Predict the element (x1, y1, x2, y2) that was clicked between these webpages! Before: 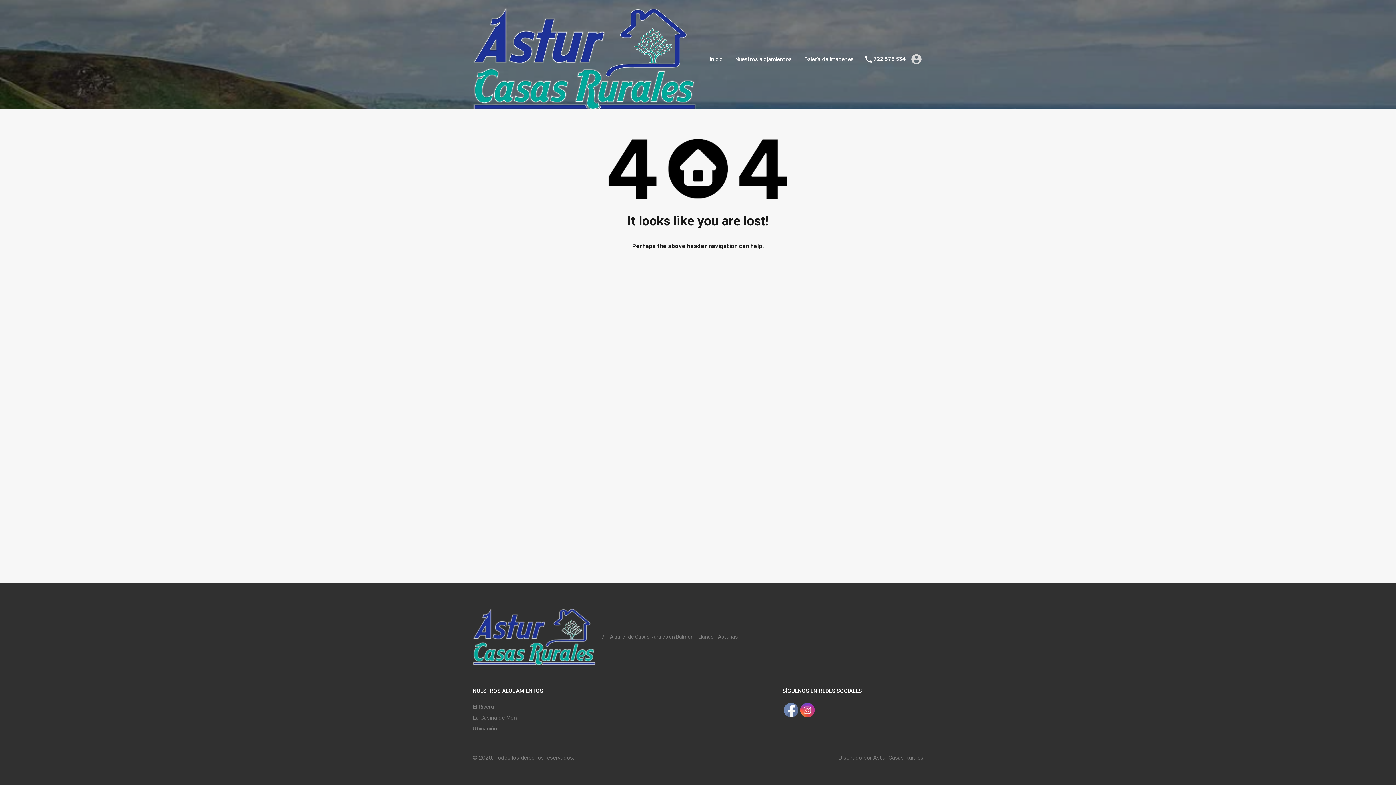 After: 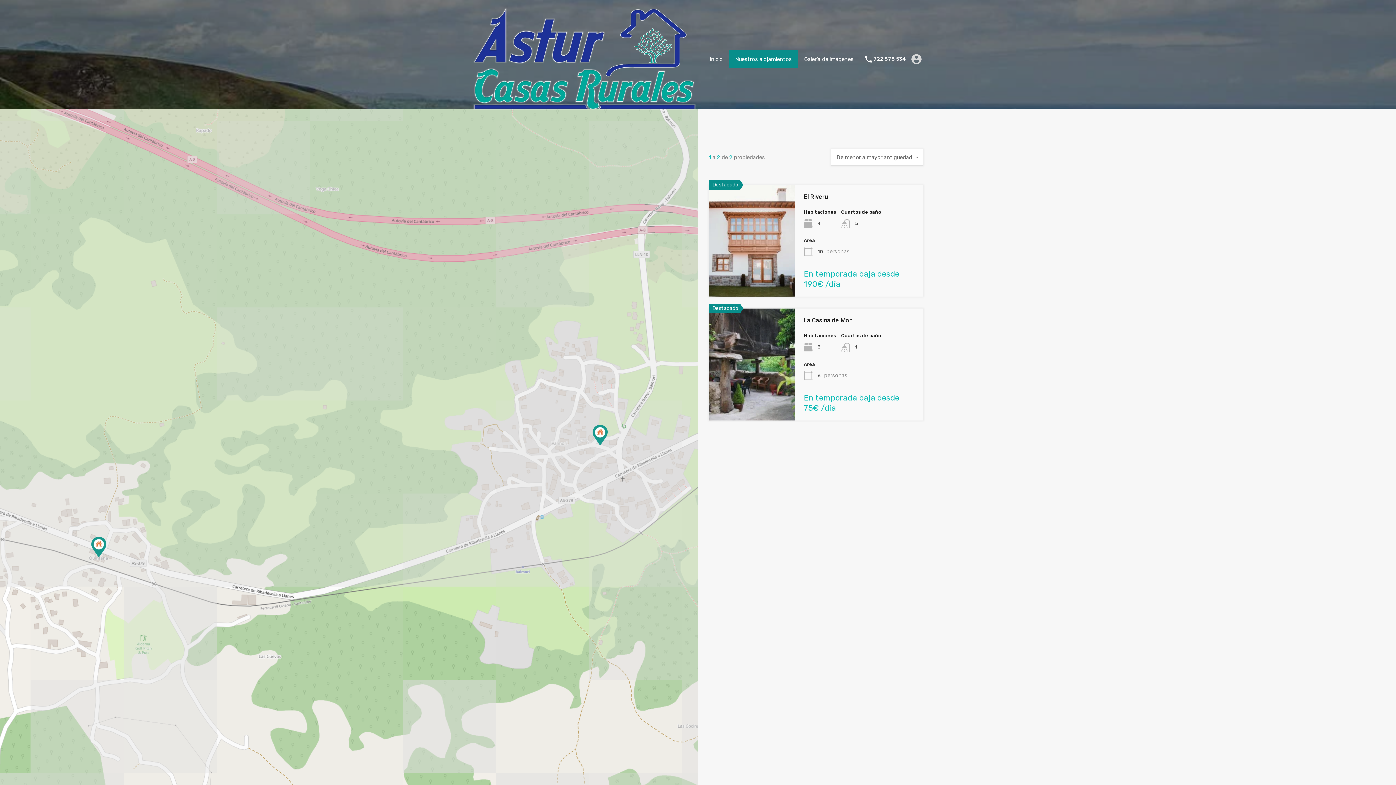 Action: label: Ubicación bbox: (472, 723, 497, 734)